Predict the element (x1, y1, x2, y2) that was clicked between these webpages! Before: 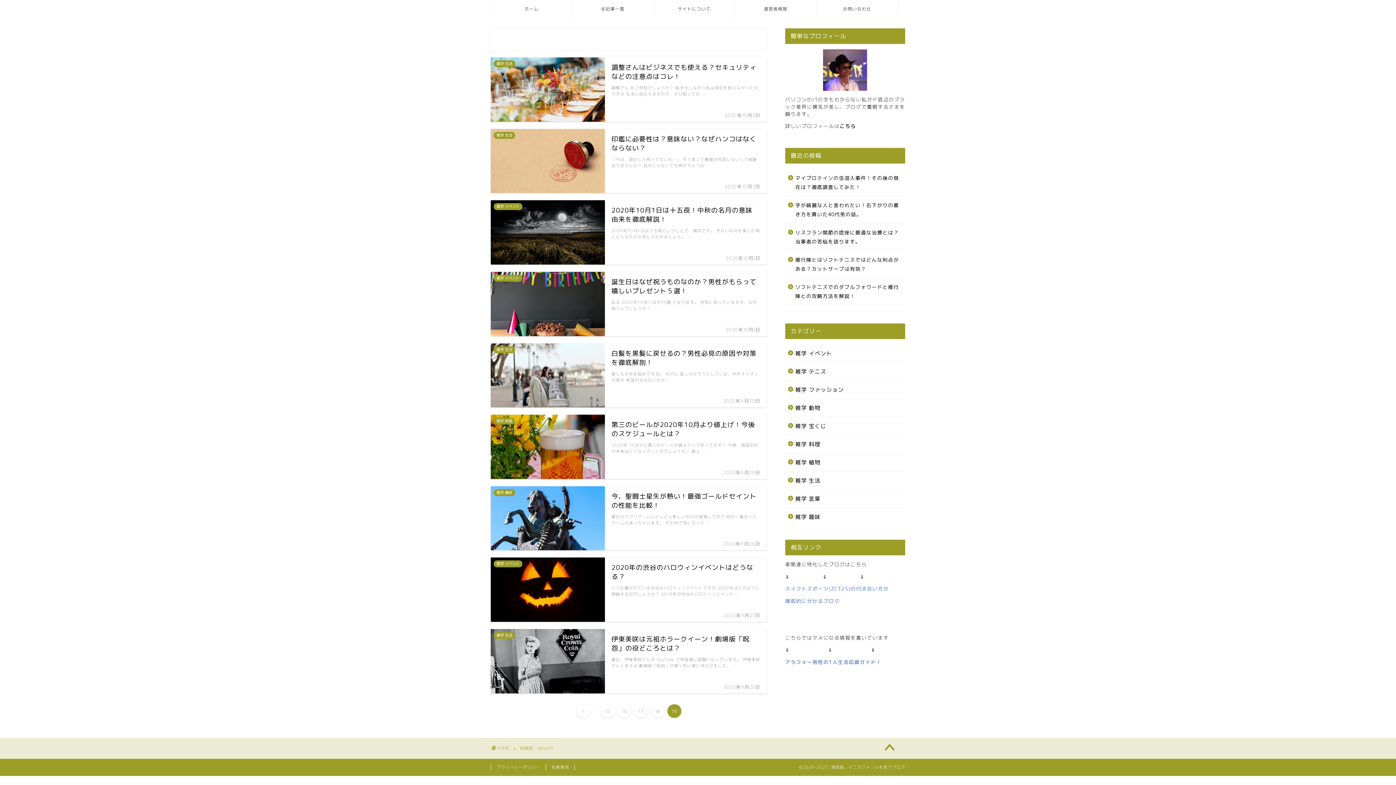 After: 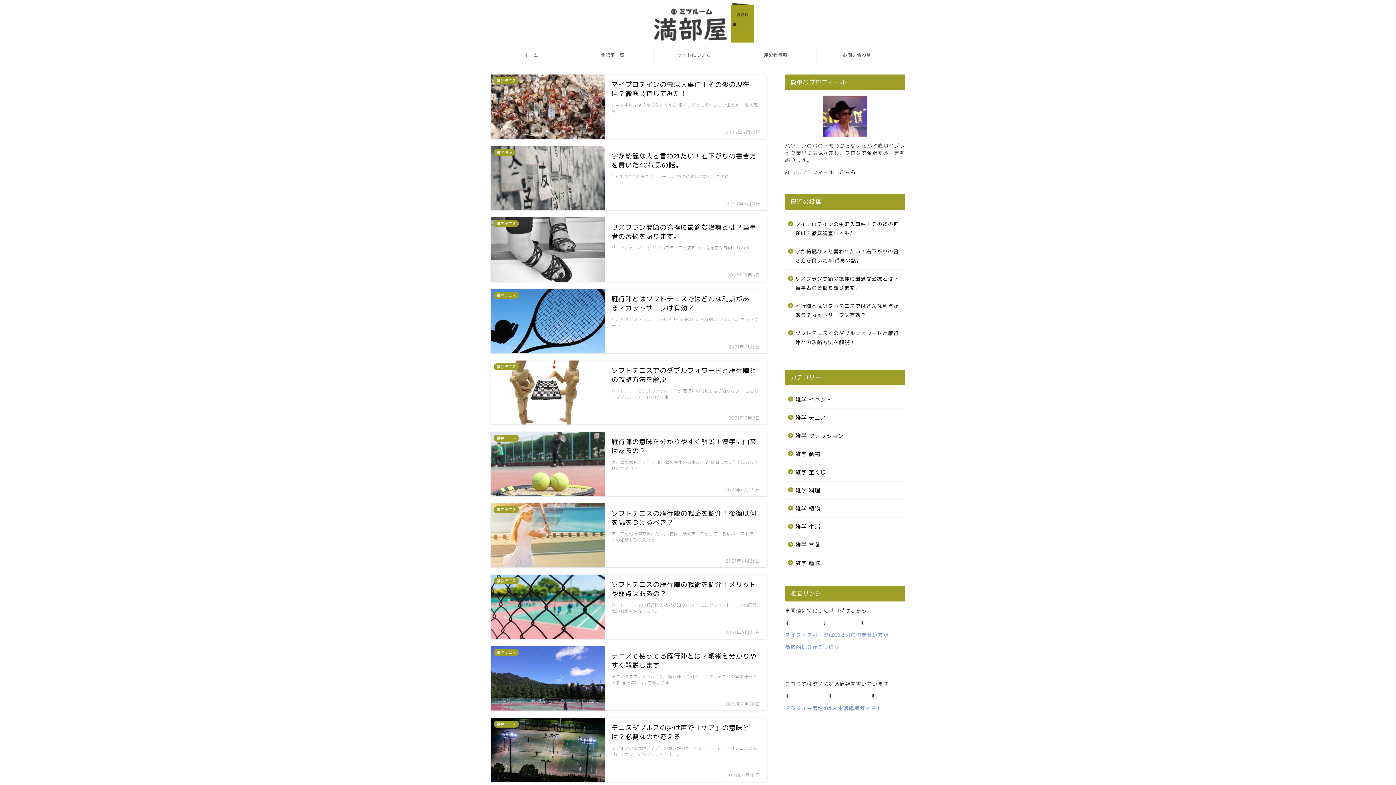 Action: label: ホーム bbox: (491, 0, 572, 17)